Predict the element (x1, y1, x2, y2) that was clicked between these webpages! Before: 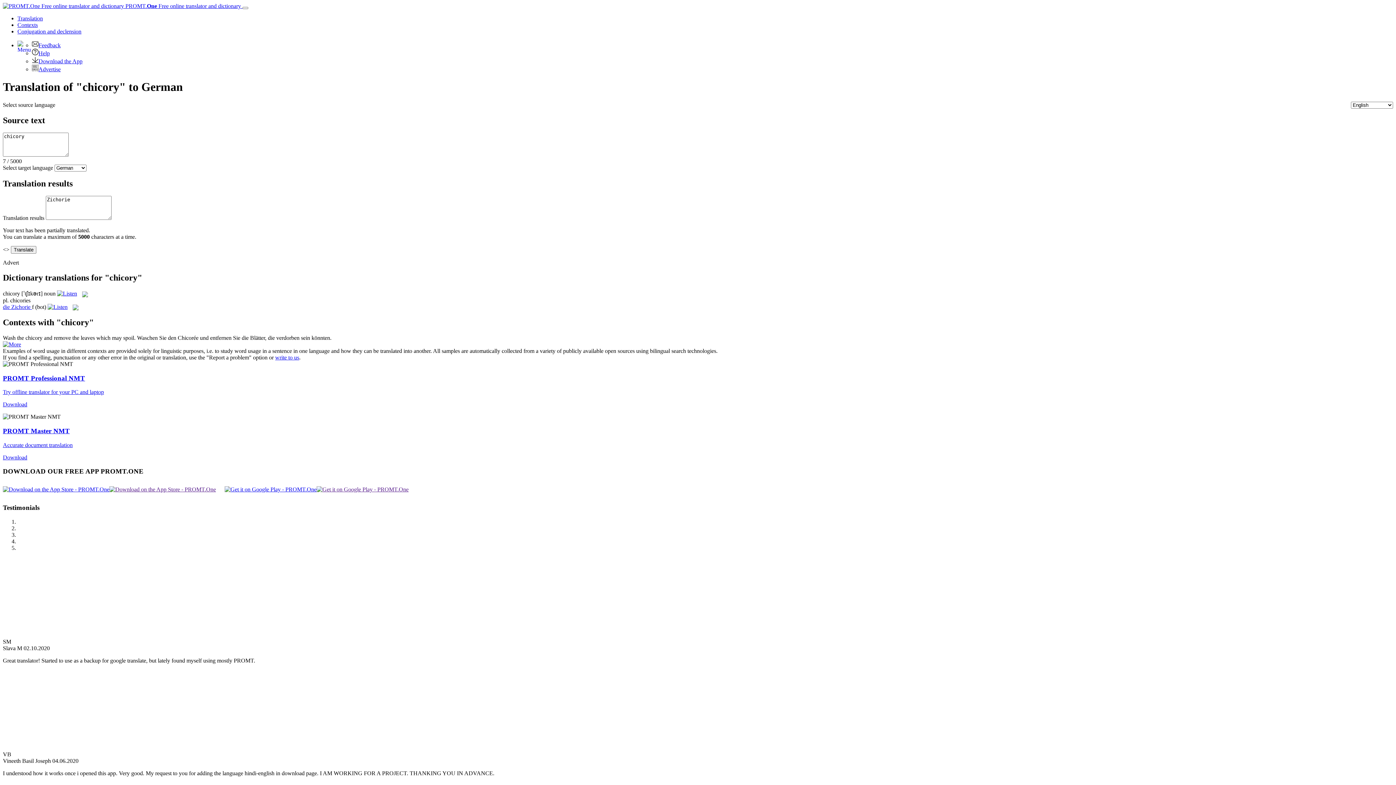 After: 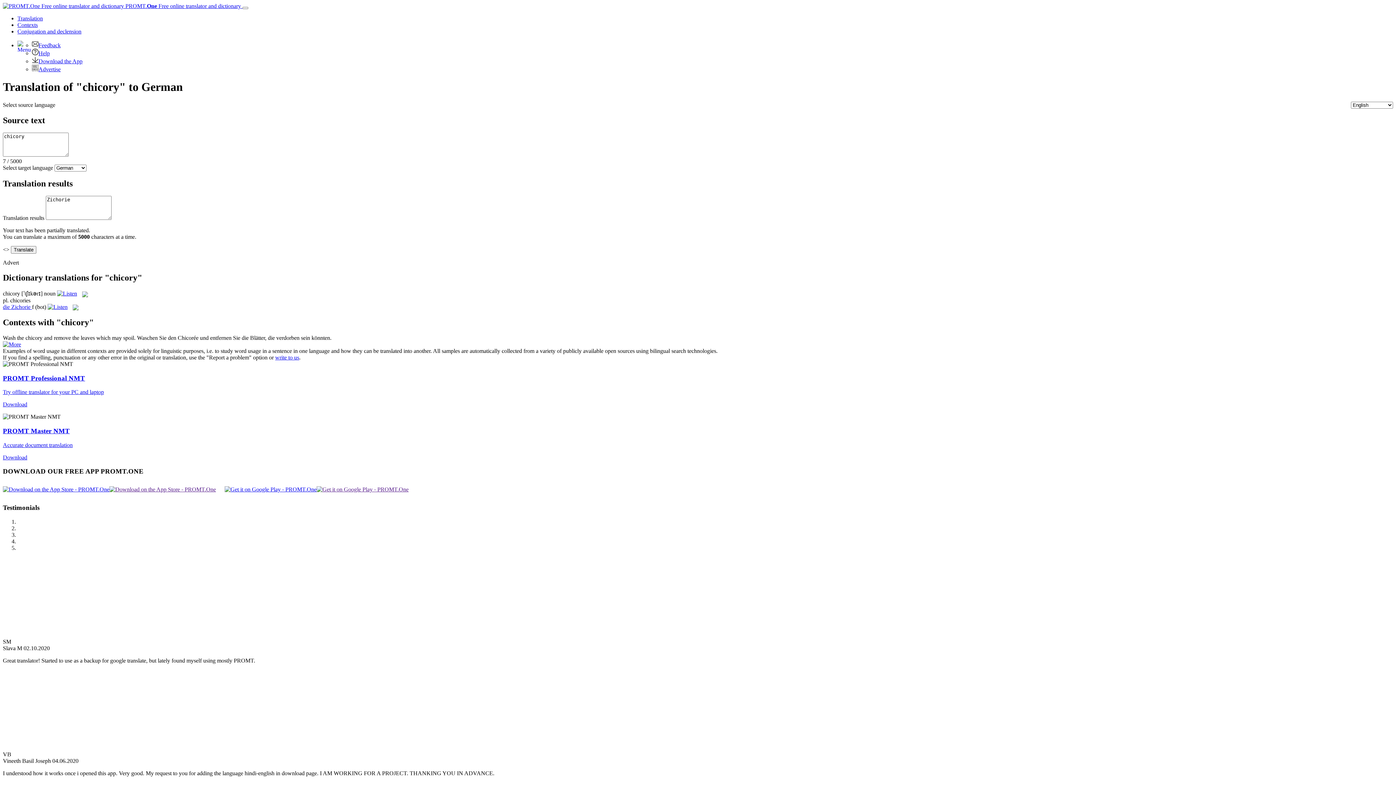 Action: bbox: (47, 303, 67, 310)